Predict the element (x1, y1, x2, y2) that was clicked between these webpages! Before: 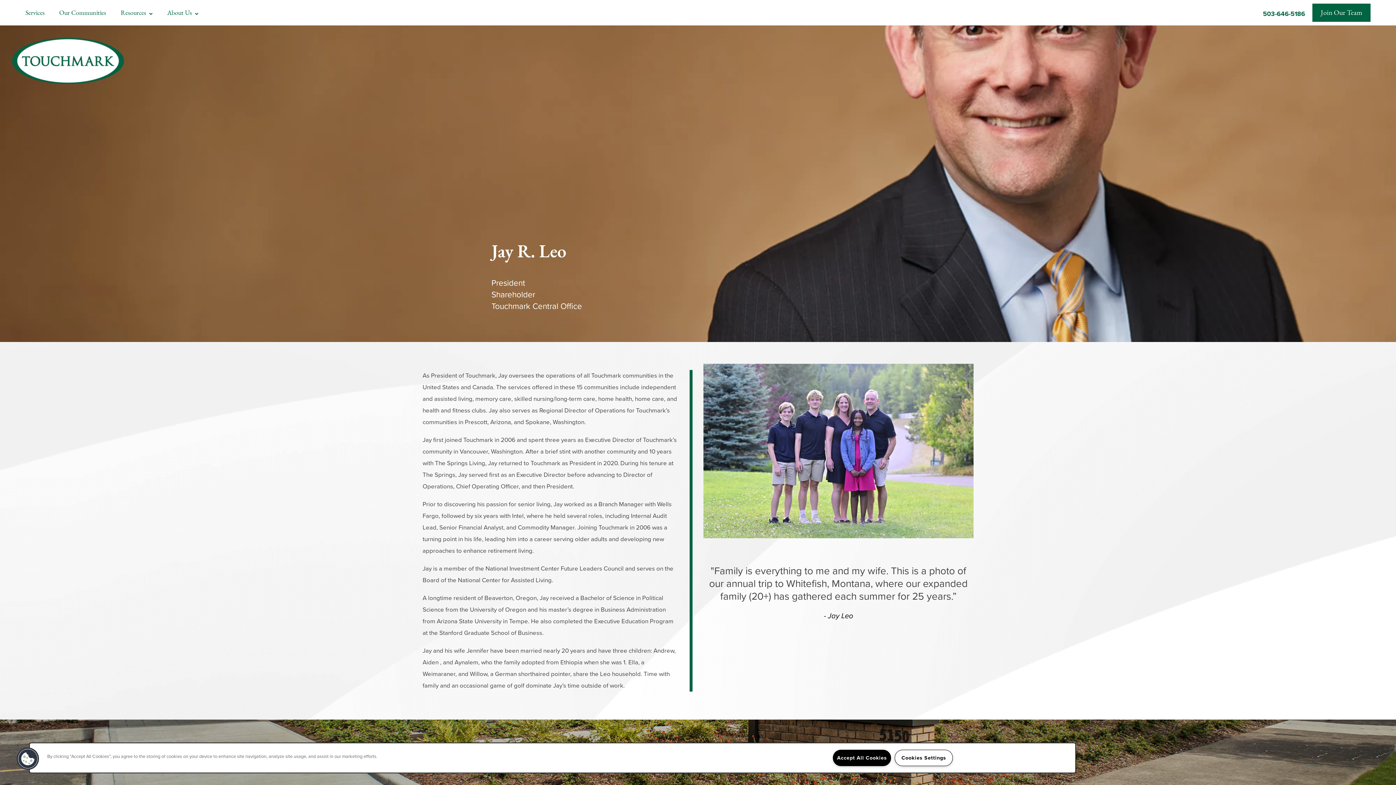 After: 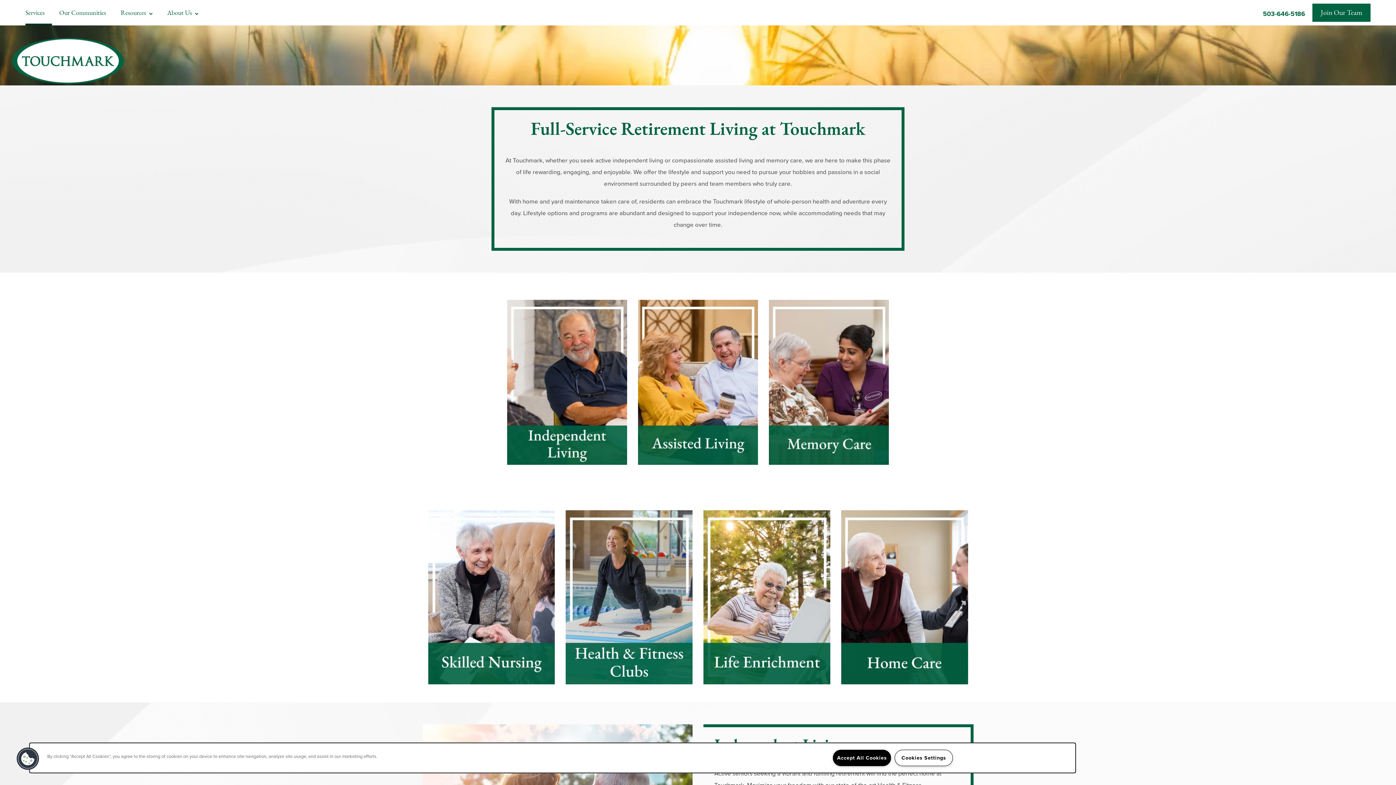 Action: label: Services bbox: (25, 0, 52, 25)